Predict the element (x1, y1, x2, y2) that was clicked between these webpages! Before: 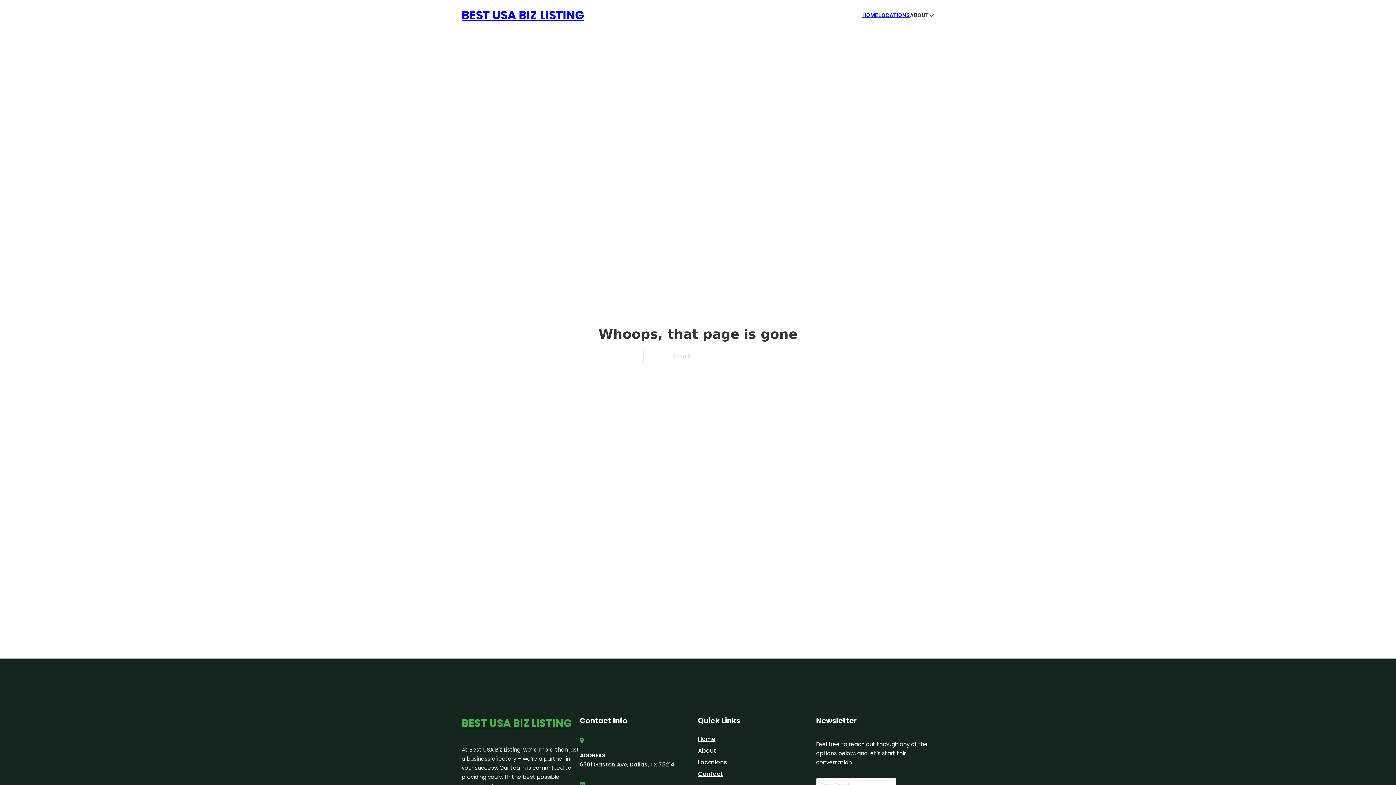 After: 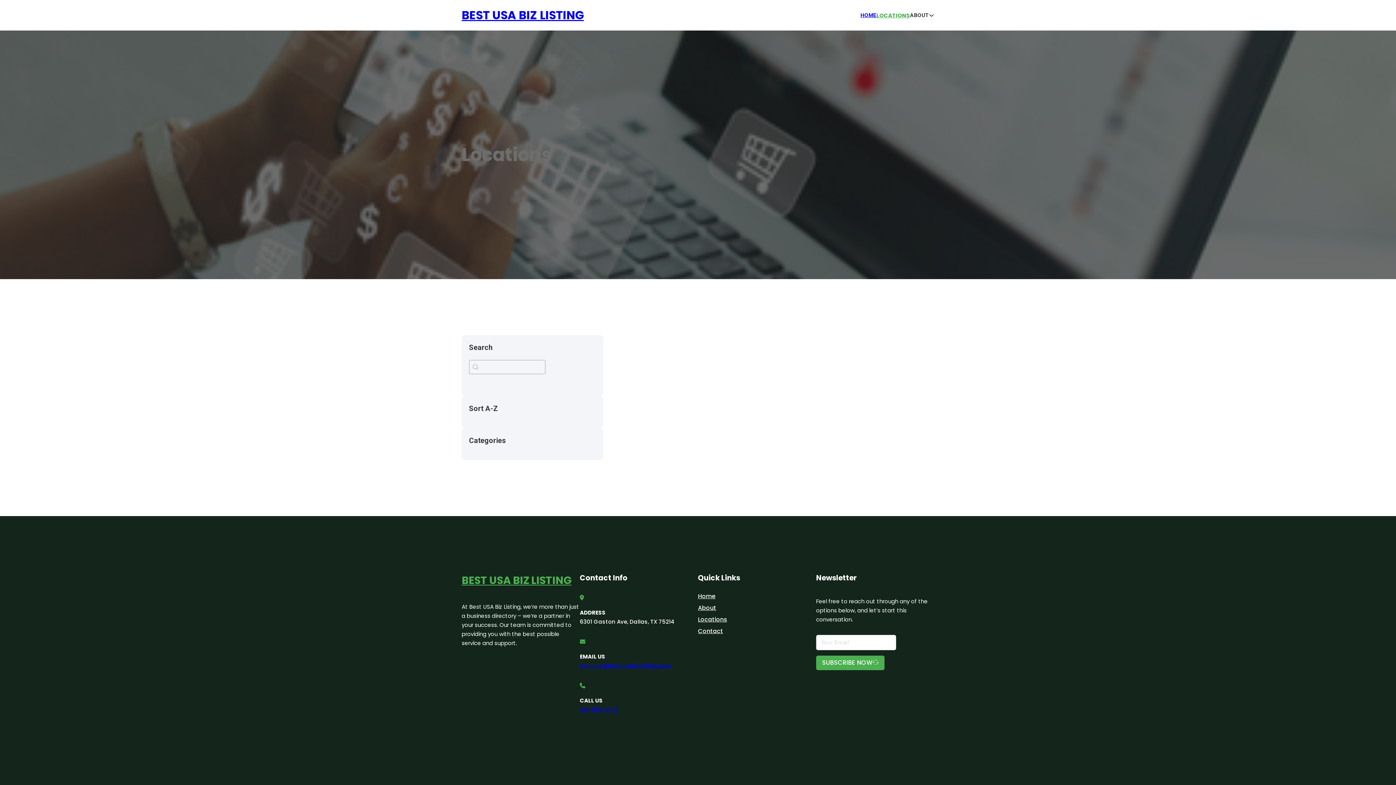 Action: bbox: (698, 757, 727, 767) label: Locations